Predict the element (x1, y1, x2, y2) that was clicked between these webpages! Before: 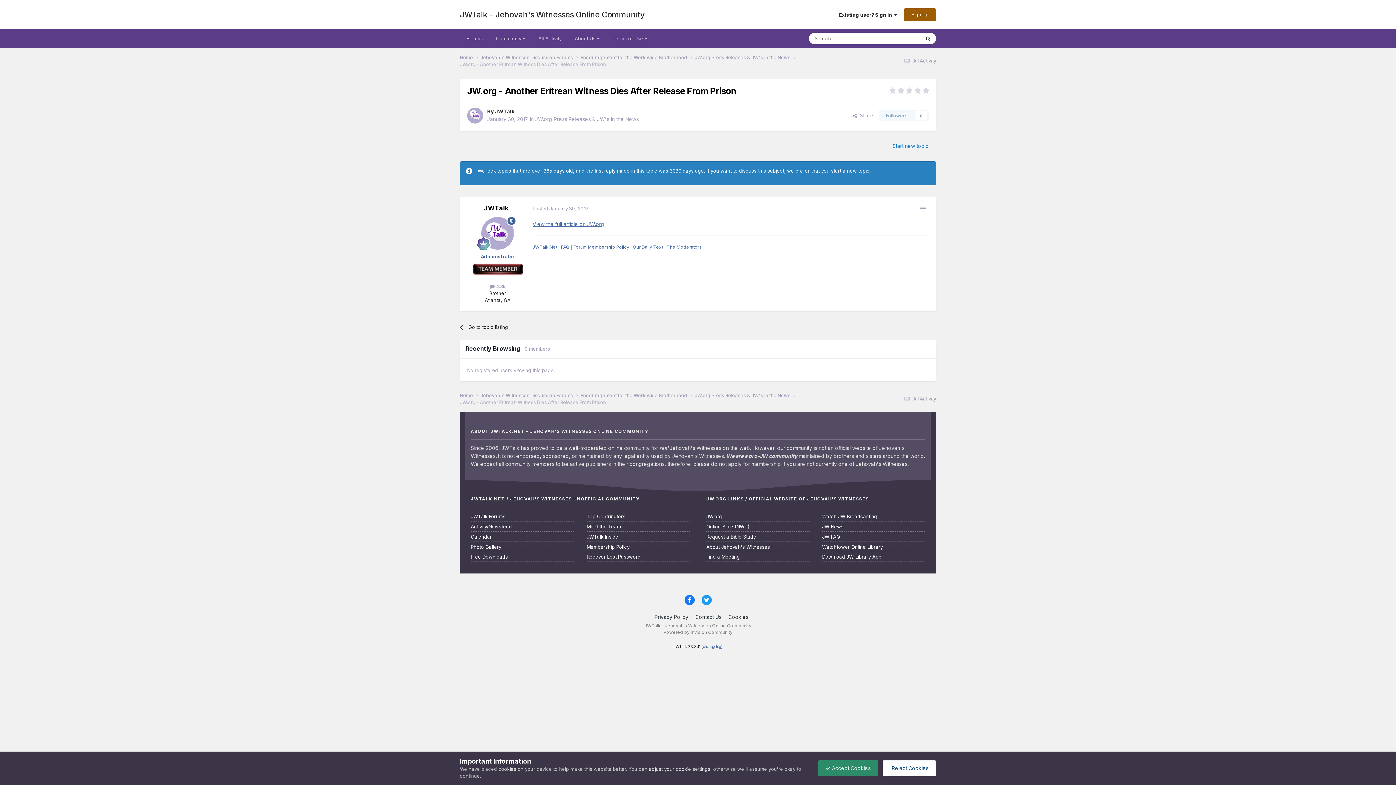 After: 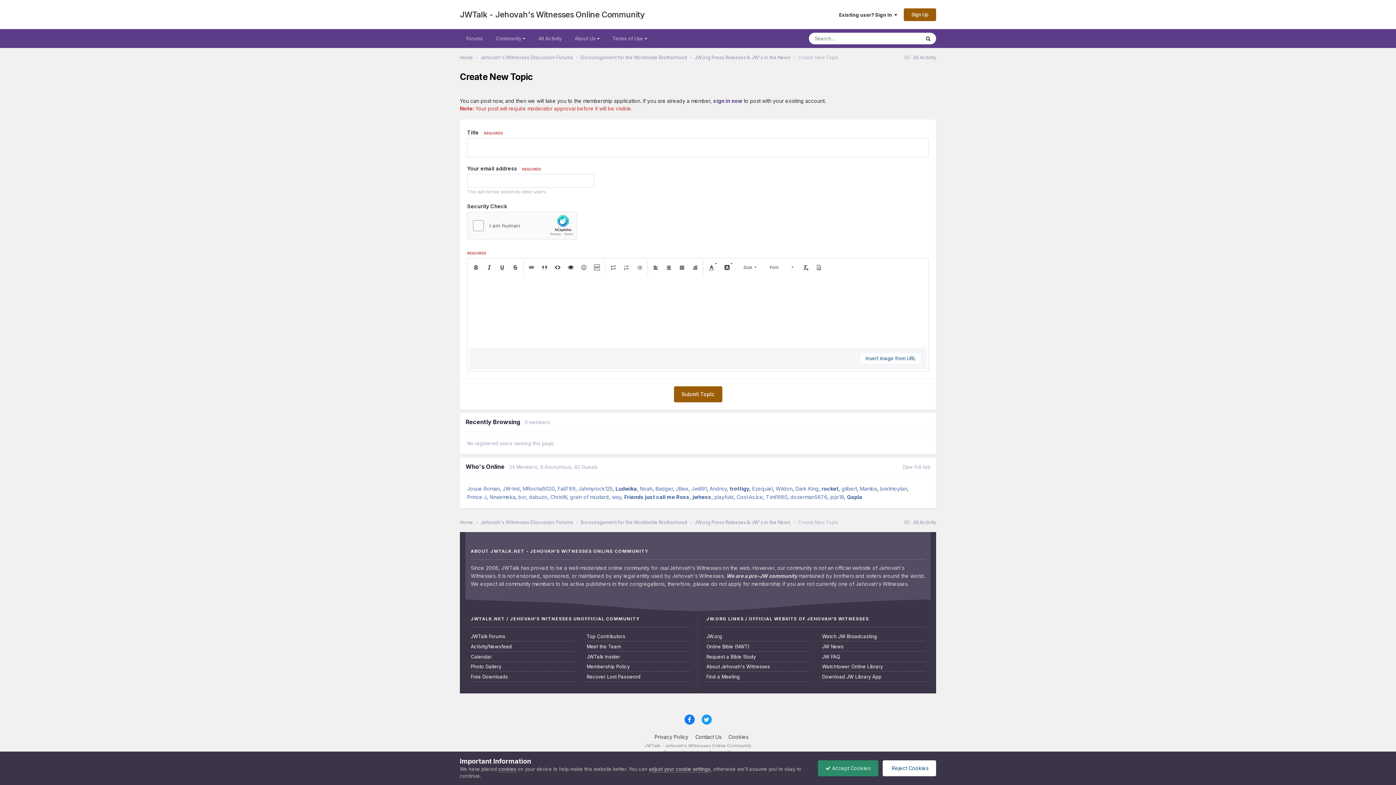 Action: bbox: (885, 138, 936, 154) label: Start new topic